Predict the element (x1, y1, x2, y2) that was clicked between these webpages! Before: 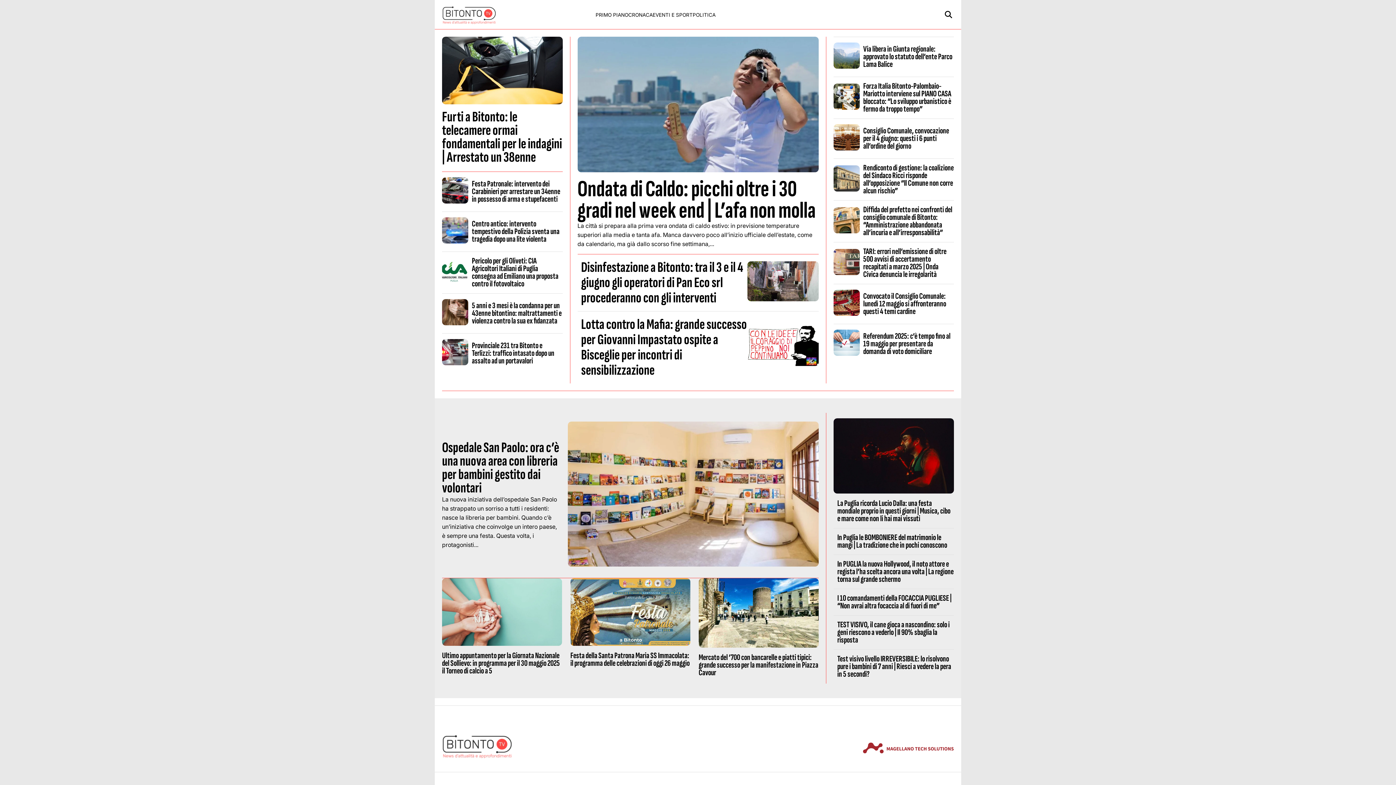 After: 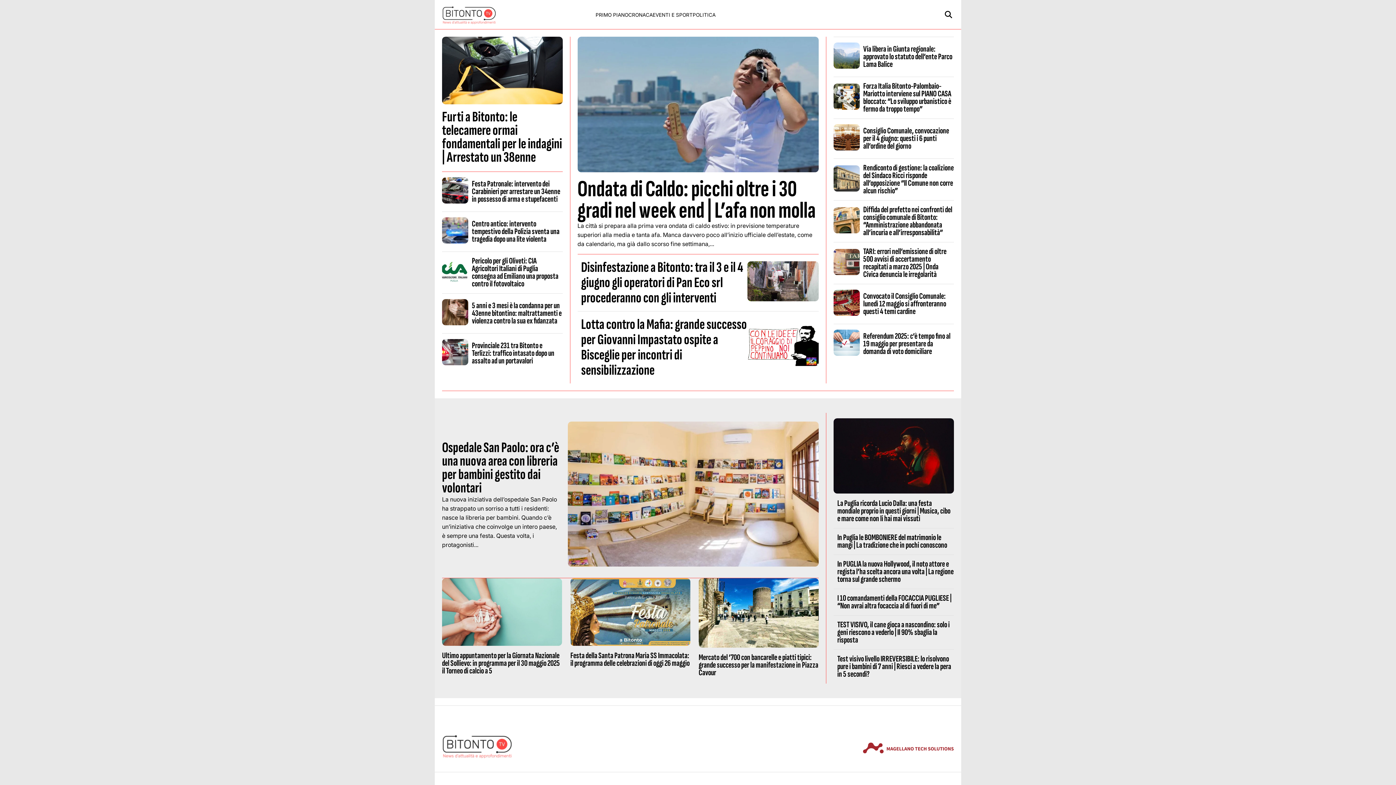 Action: bbox: (442, 19, 495, 25)